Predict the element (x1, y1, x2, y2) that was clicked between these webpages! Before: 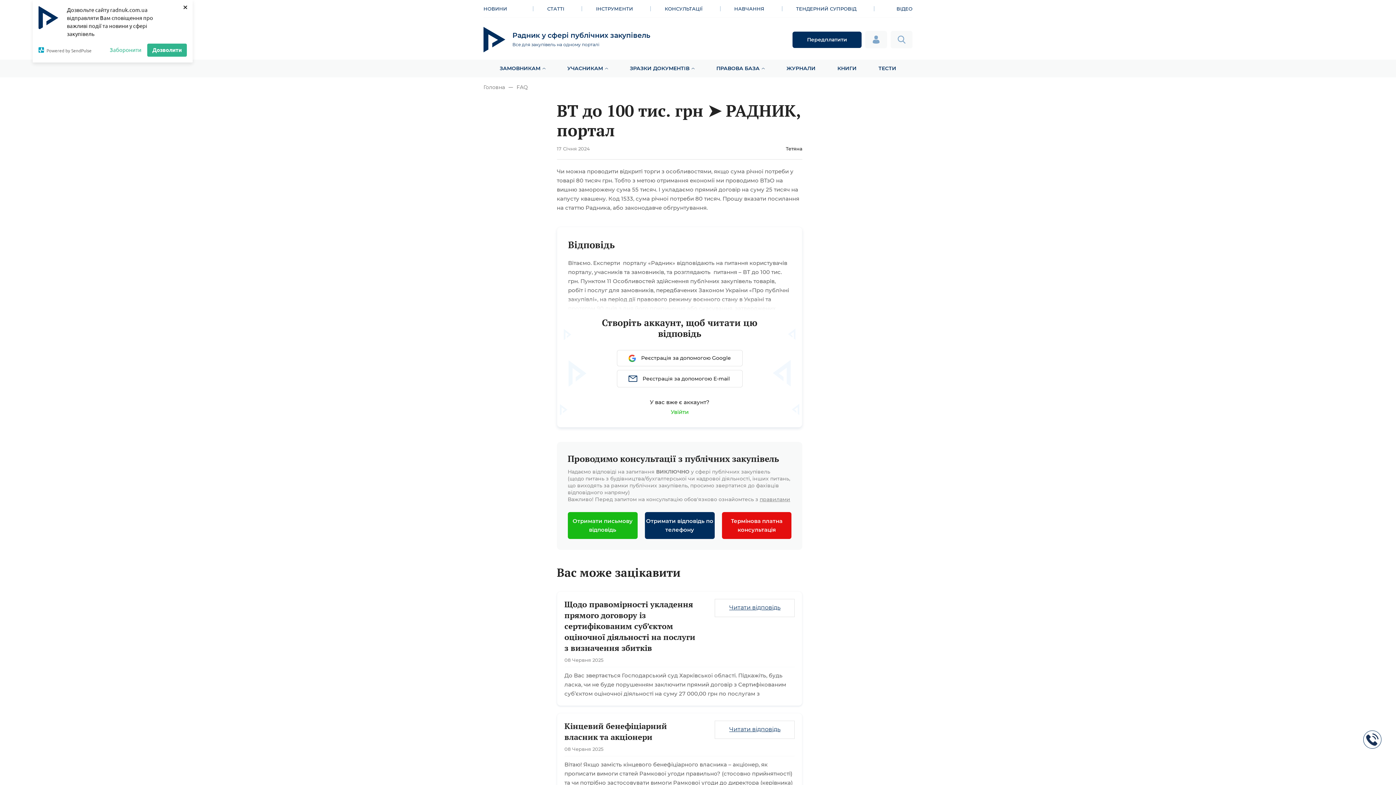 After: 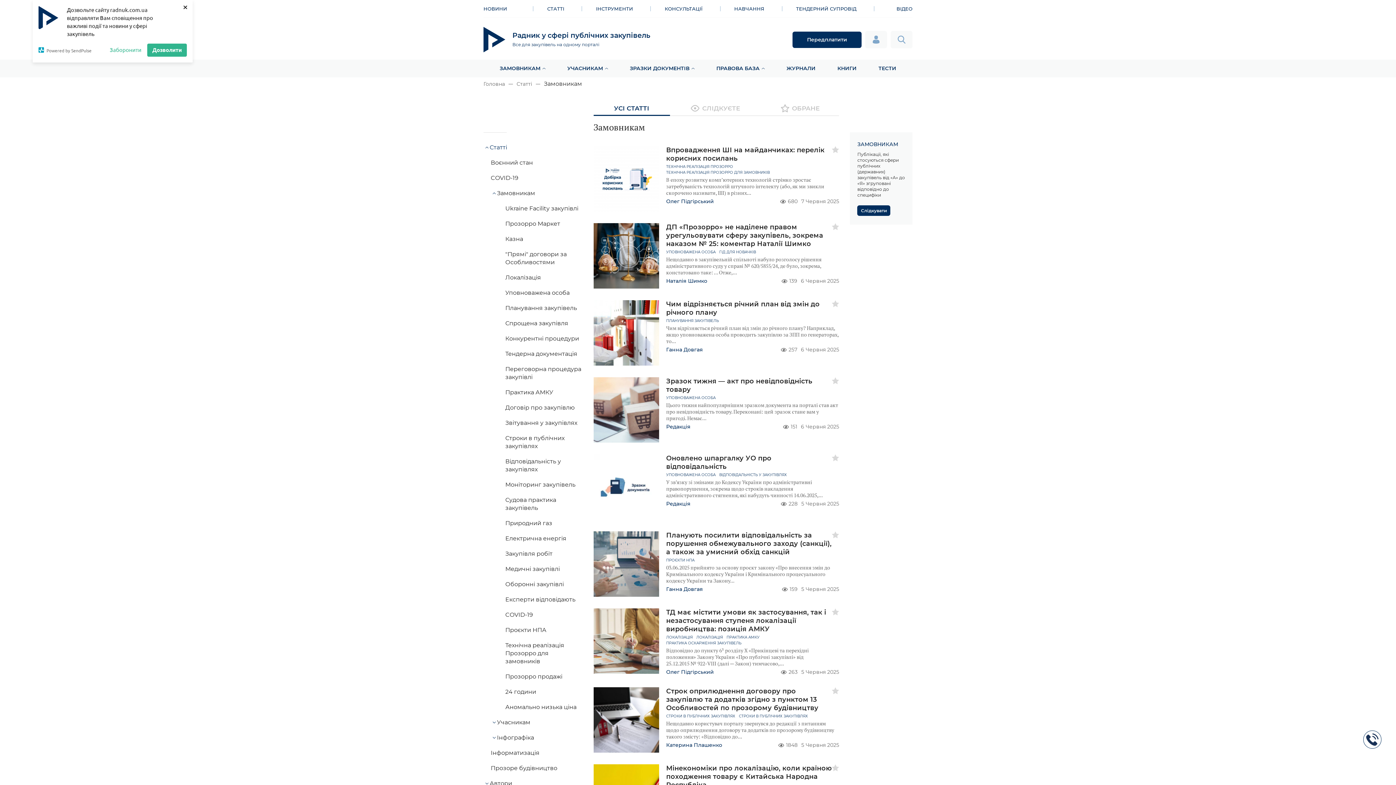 Action: bbox: (499, 59, 540, 77) label: ЗАМОВНИКАМ